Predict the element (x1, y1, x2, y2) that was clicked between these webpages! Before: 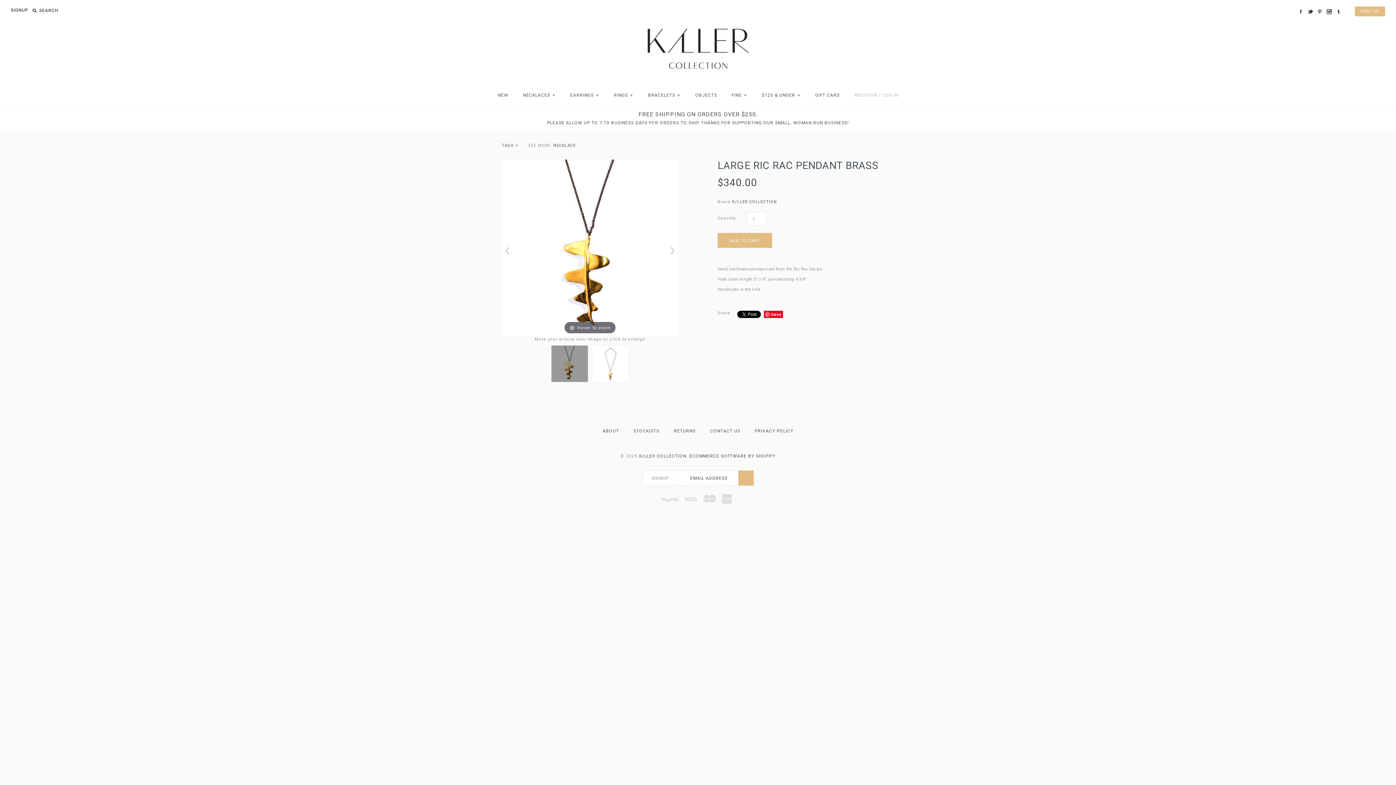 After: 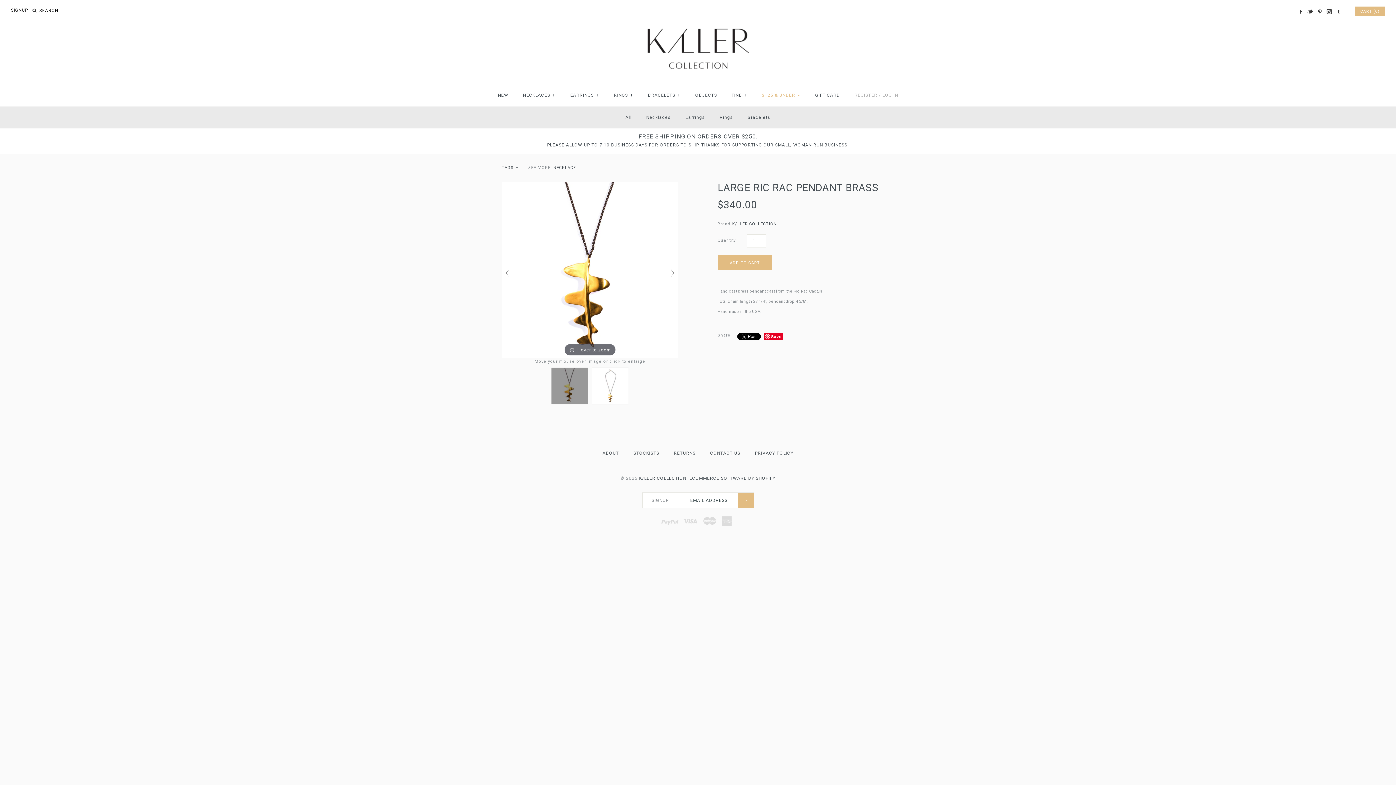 Action: label: $125 & UNDER+ bbox: (755, 86, 807, 104)